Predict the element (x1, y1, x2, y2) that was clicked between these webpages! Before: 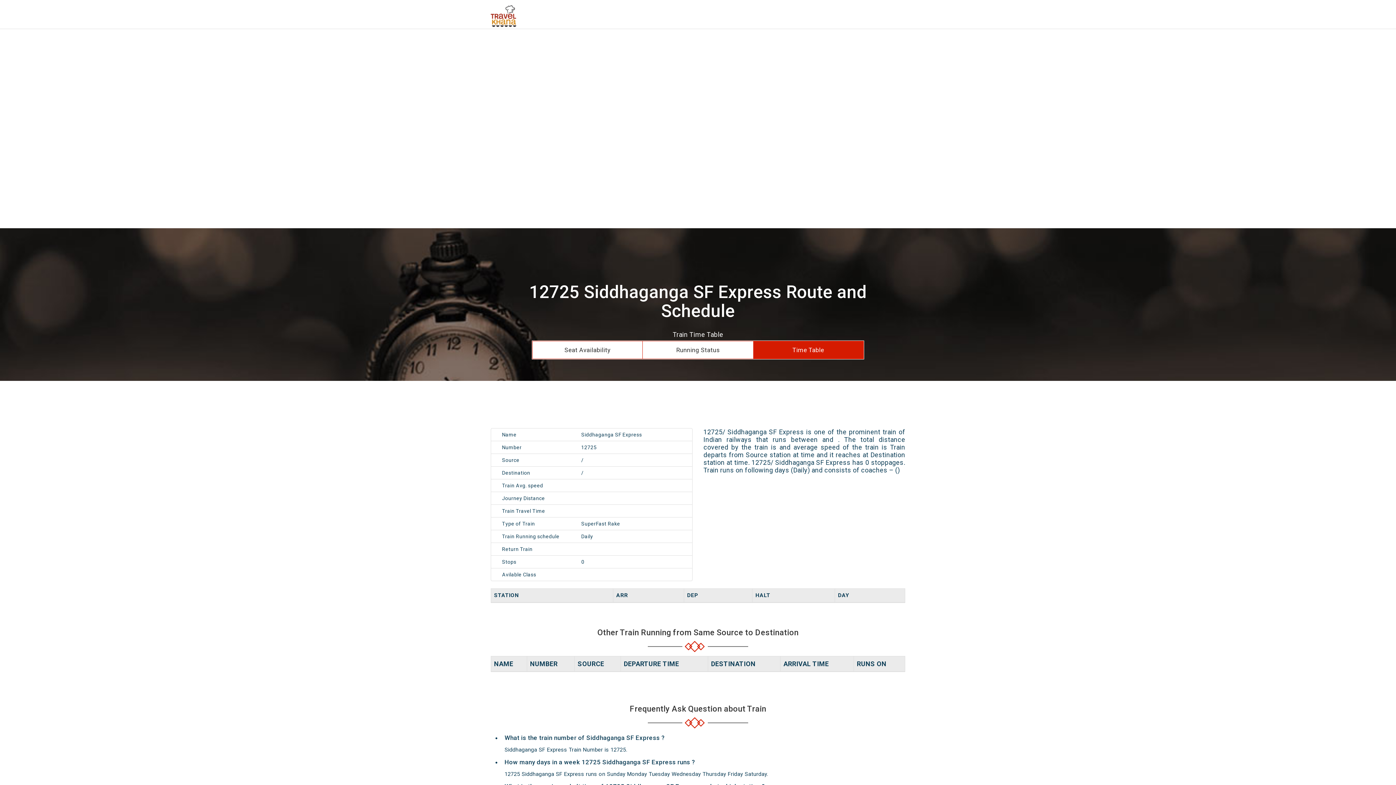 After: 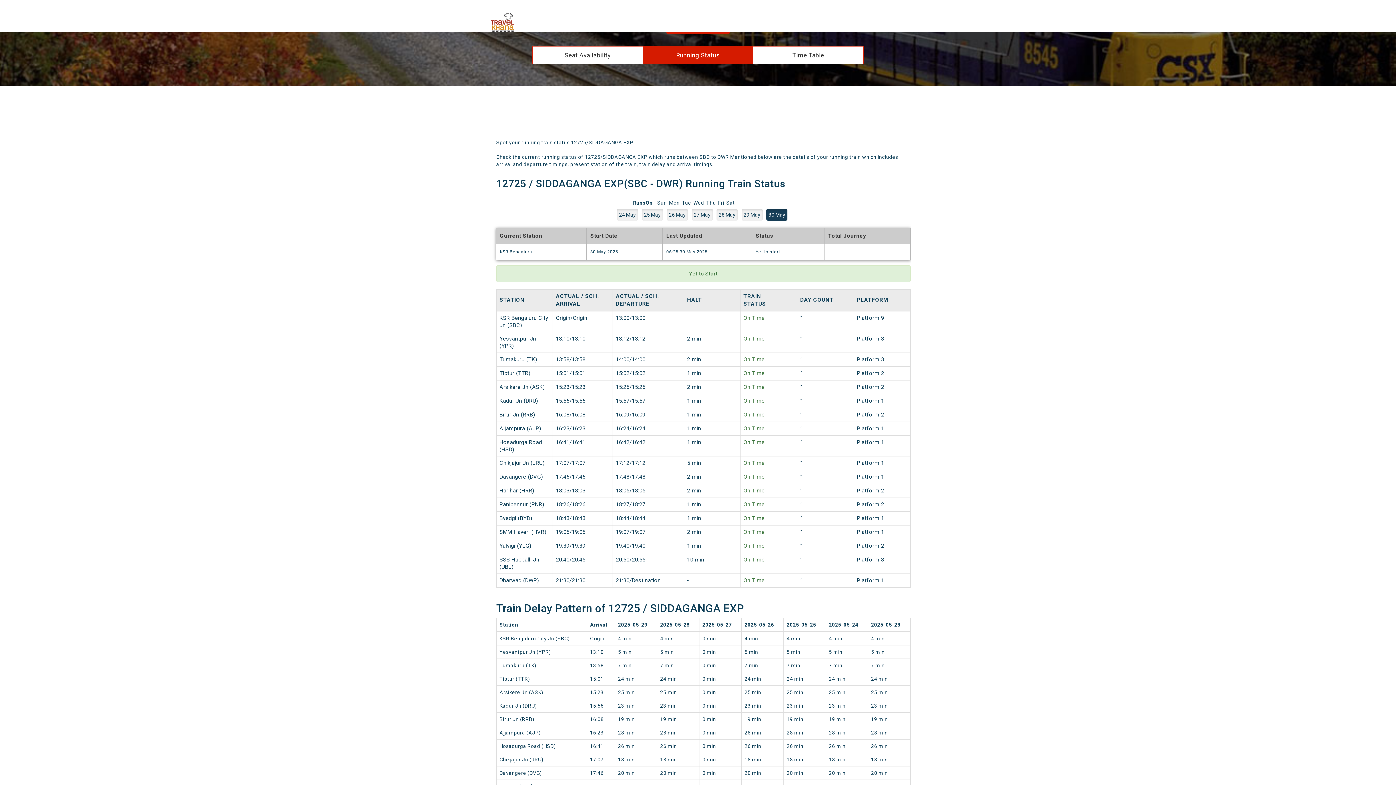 Action: bbox: (676, 346, 719, 353) label: Running Status